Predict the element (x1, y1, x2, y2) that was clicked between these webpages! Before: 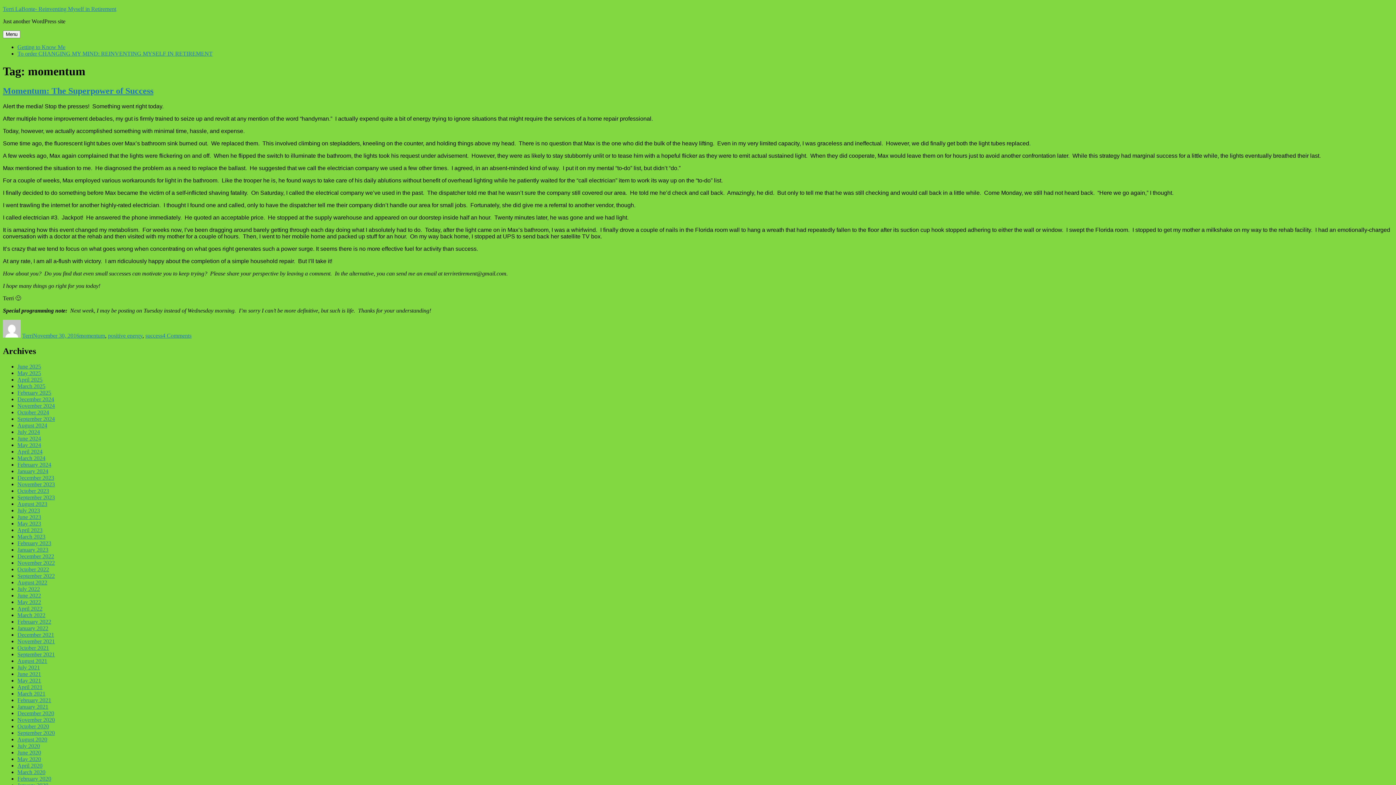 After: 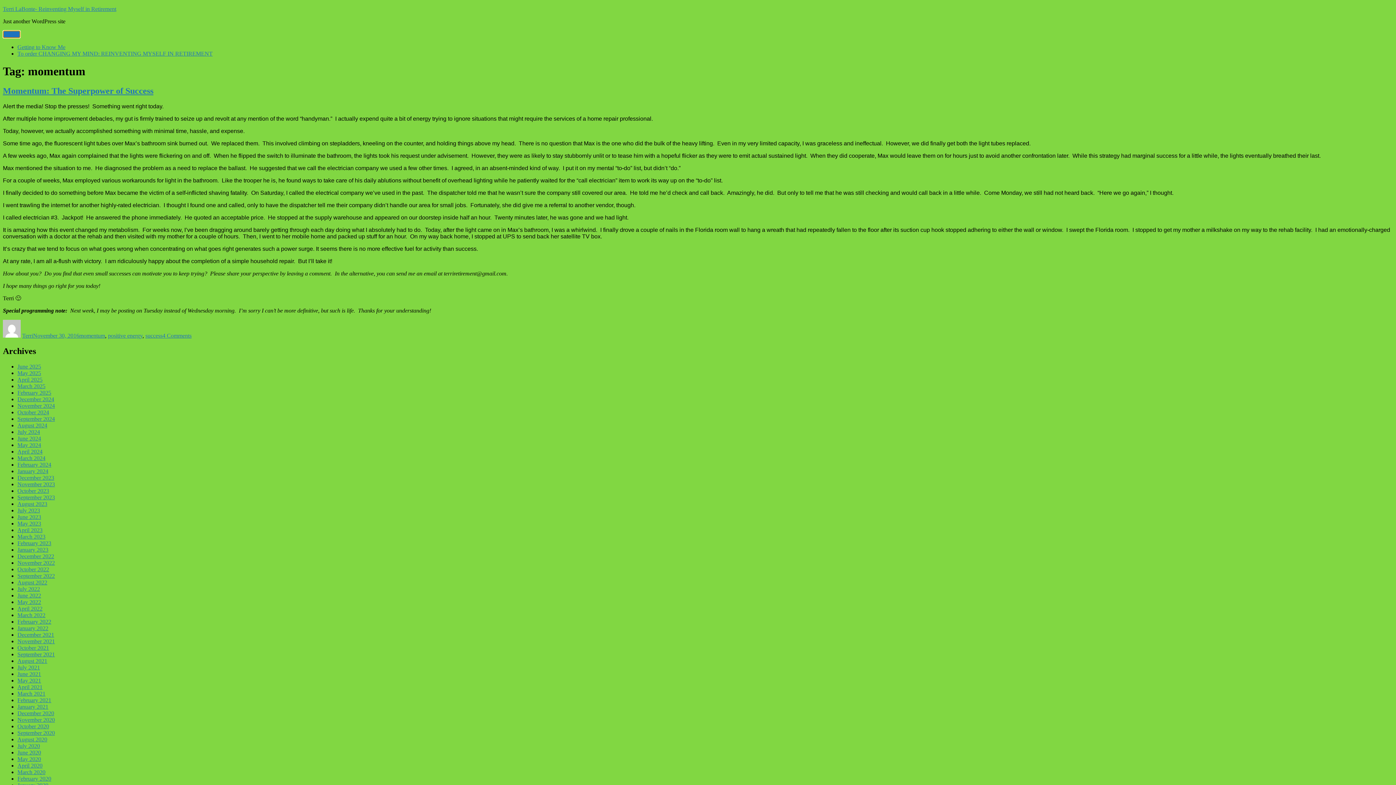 Action: label: Menu bbox: (2, 30, 20, 38)